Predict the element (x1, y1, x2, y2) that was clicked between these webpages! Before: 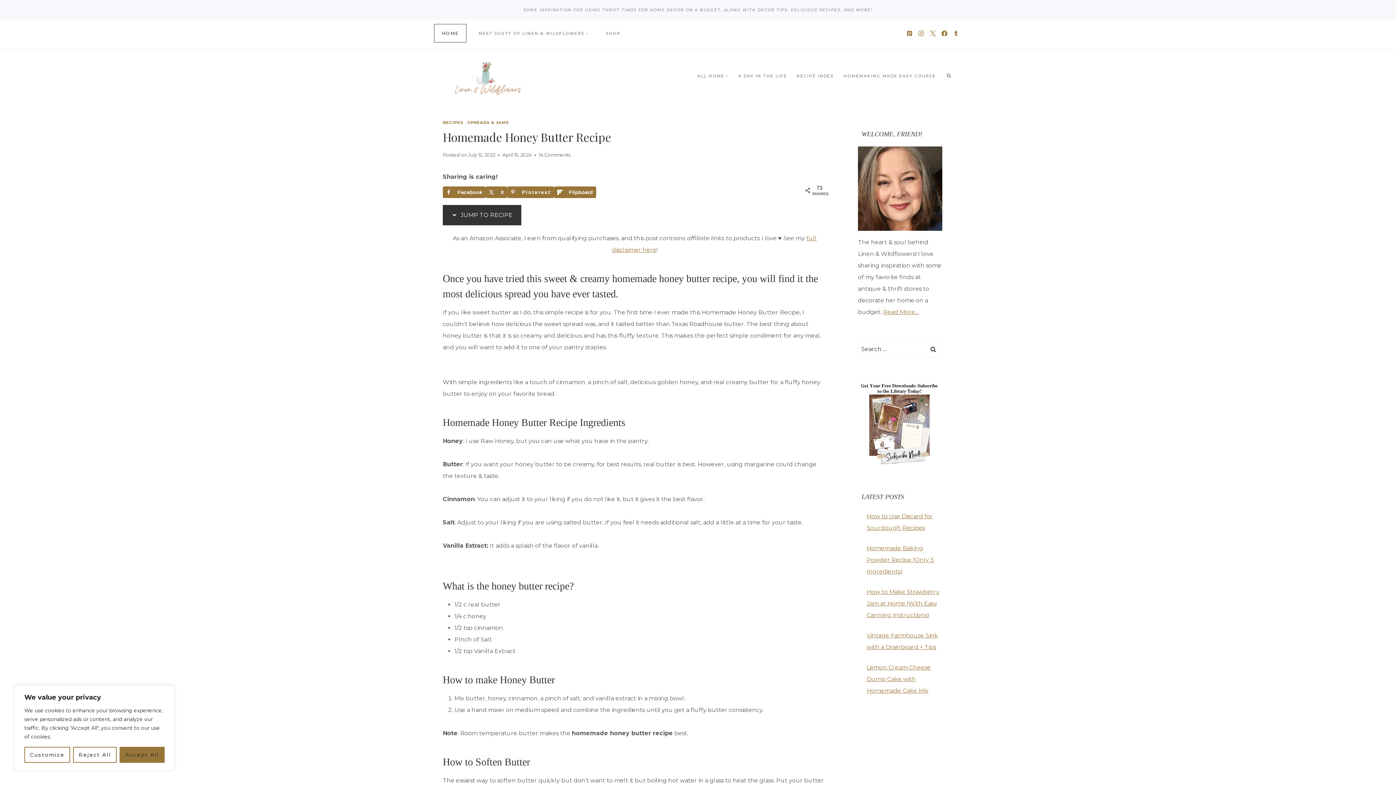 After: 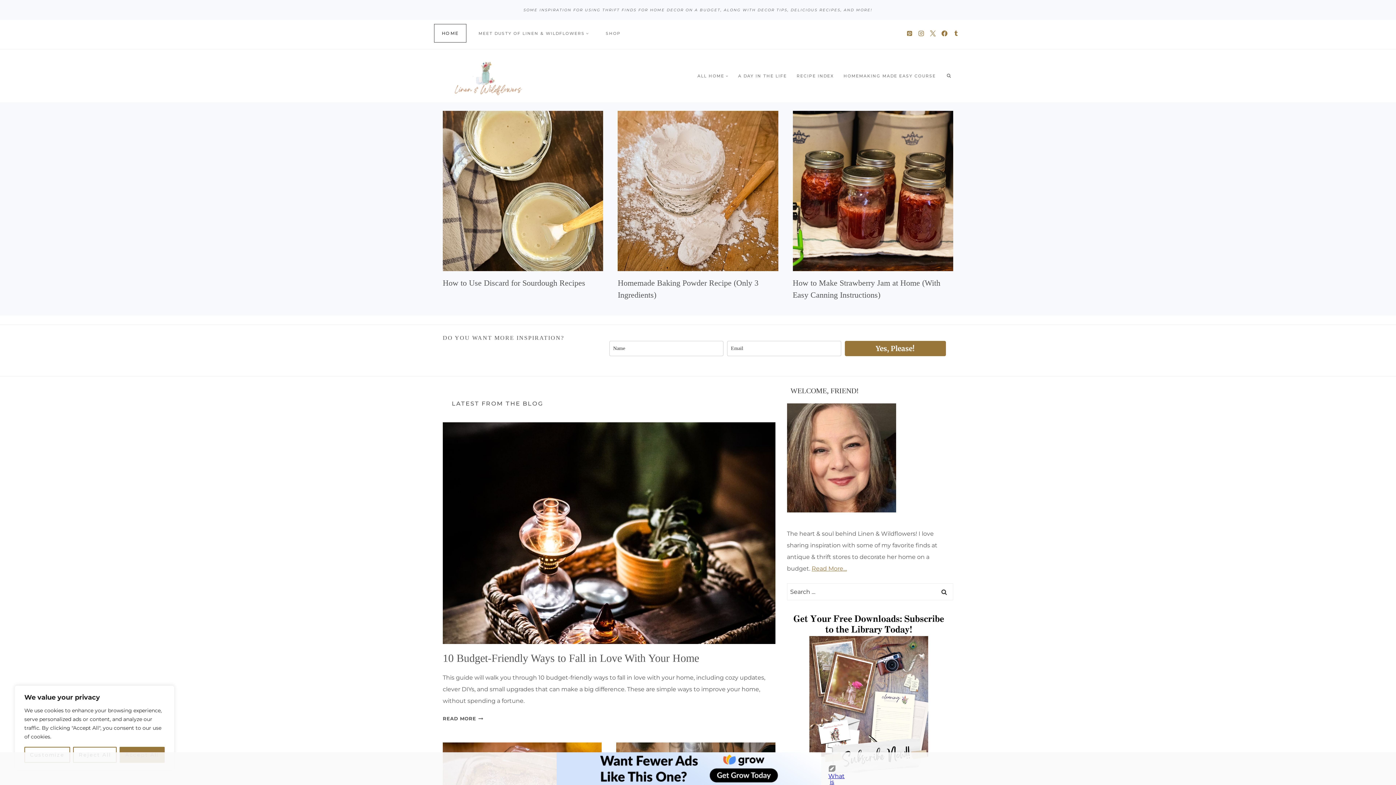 Action: bbox: (442, 59, 533, 95)